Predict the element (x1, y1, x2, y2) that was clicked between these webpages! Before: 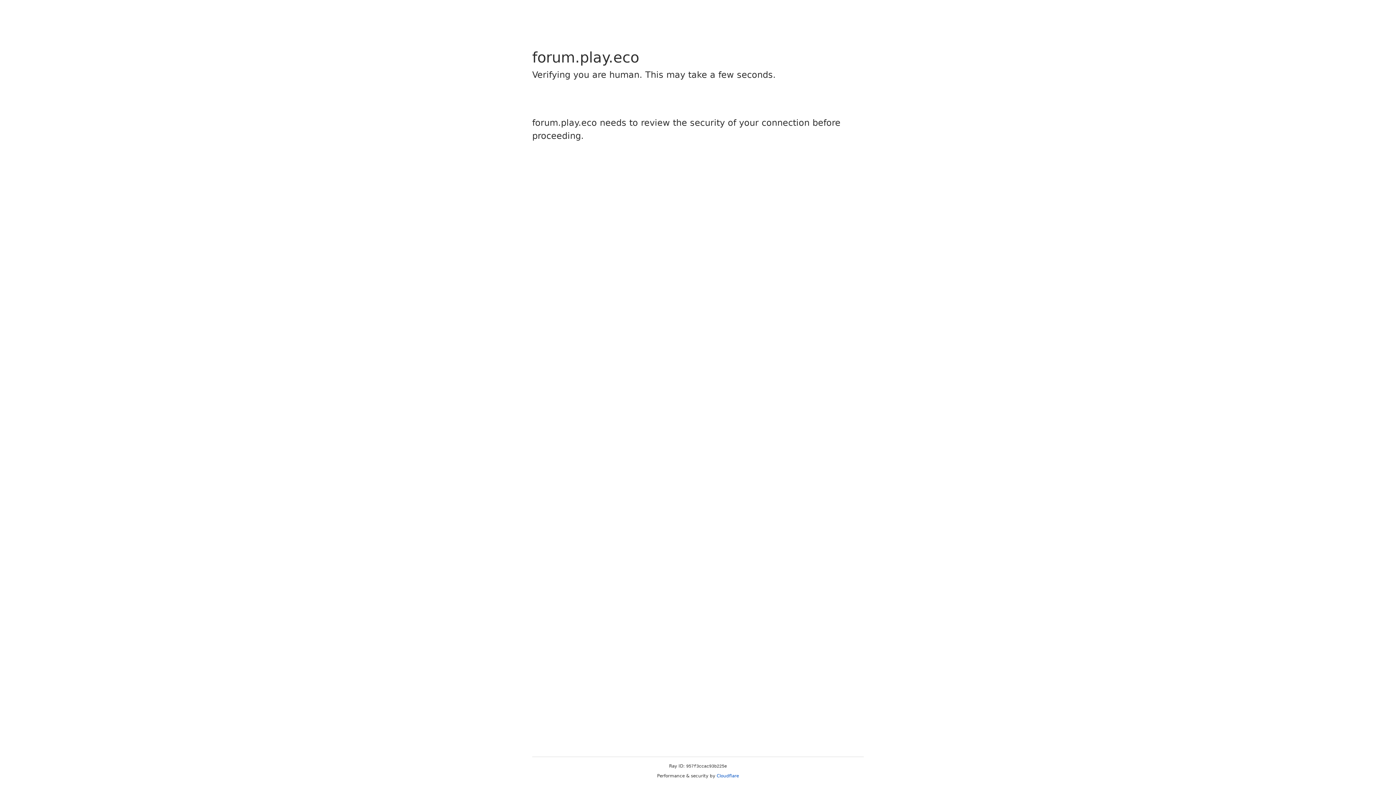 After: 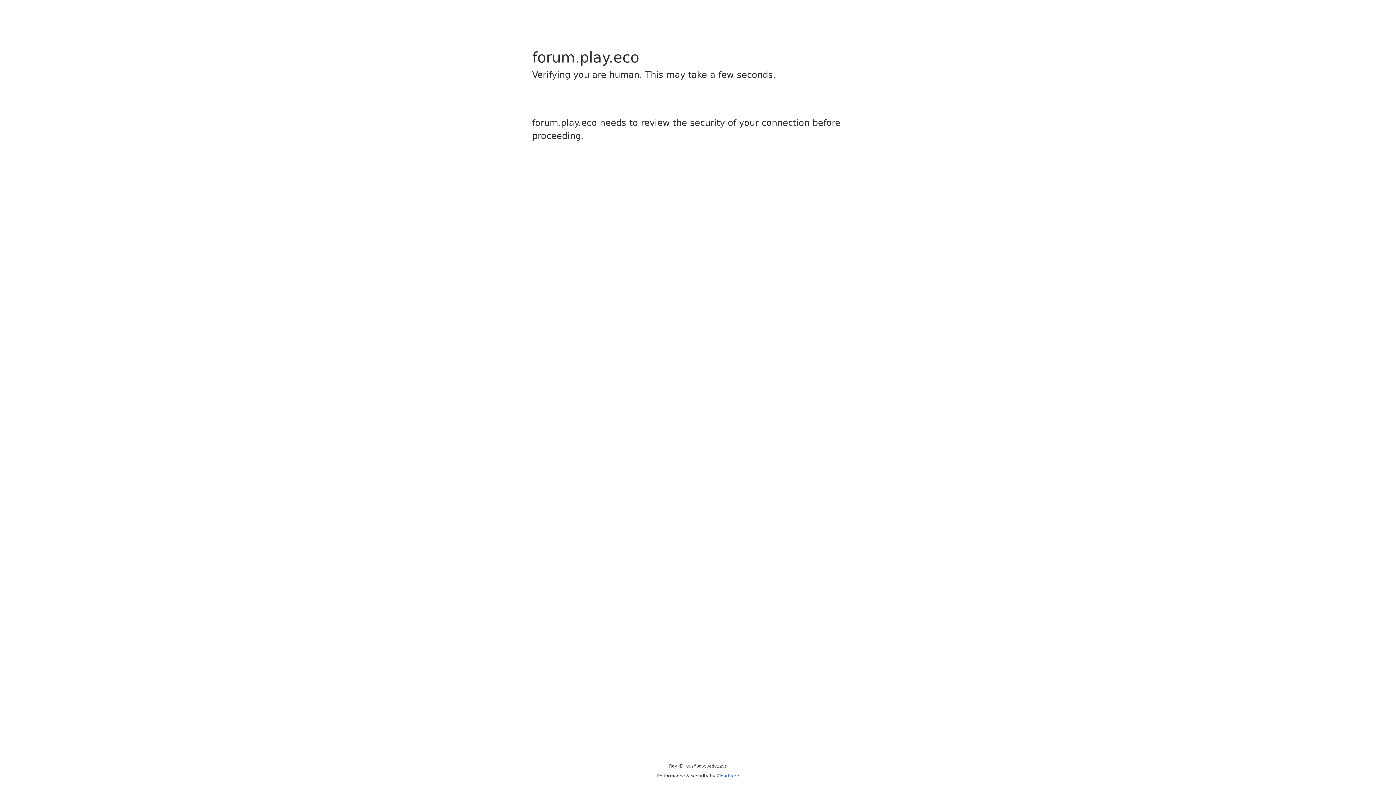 Action: label: Cloudflare bbox: (716, 773, 739, 778)